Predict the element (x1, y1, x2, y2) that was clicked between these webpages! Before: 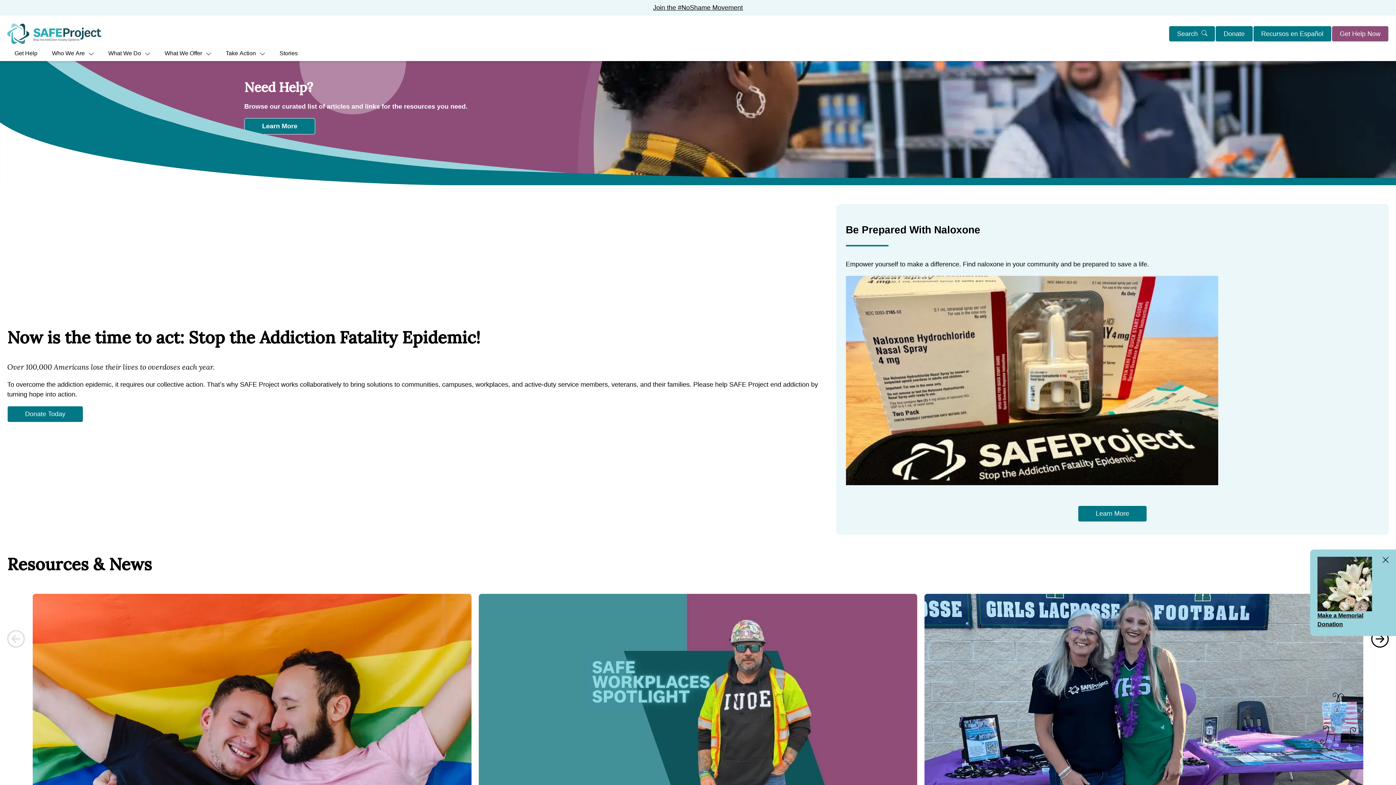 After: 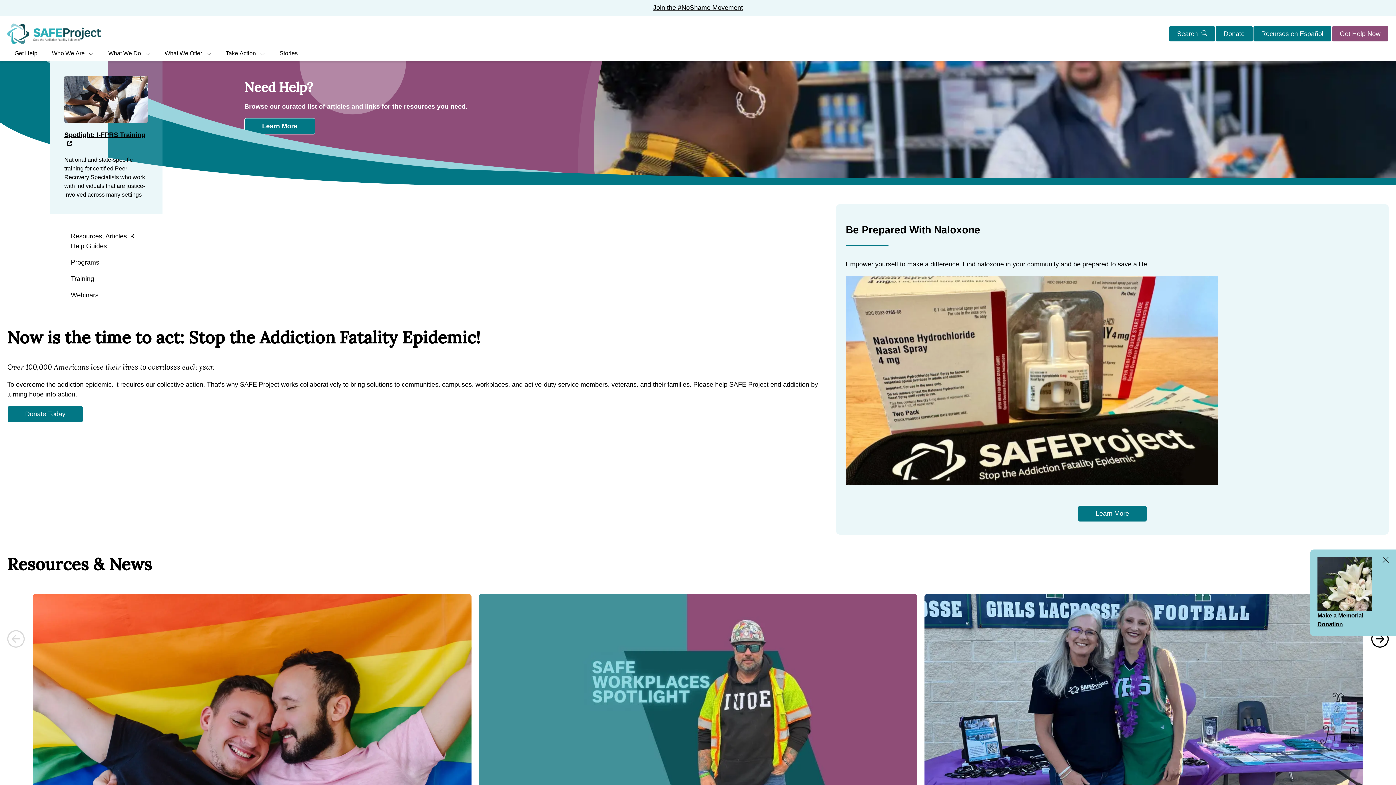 Action: label: What We Offer bbox: (164, 46, 211, 61)